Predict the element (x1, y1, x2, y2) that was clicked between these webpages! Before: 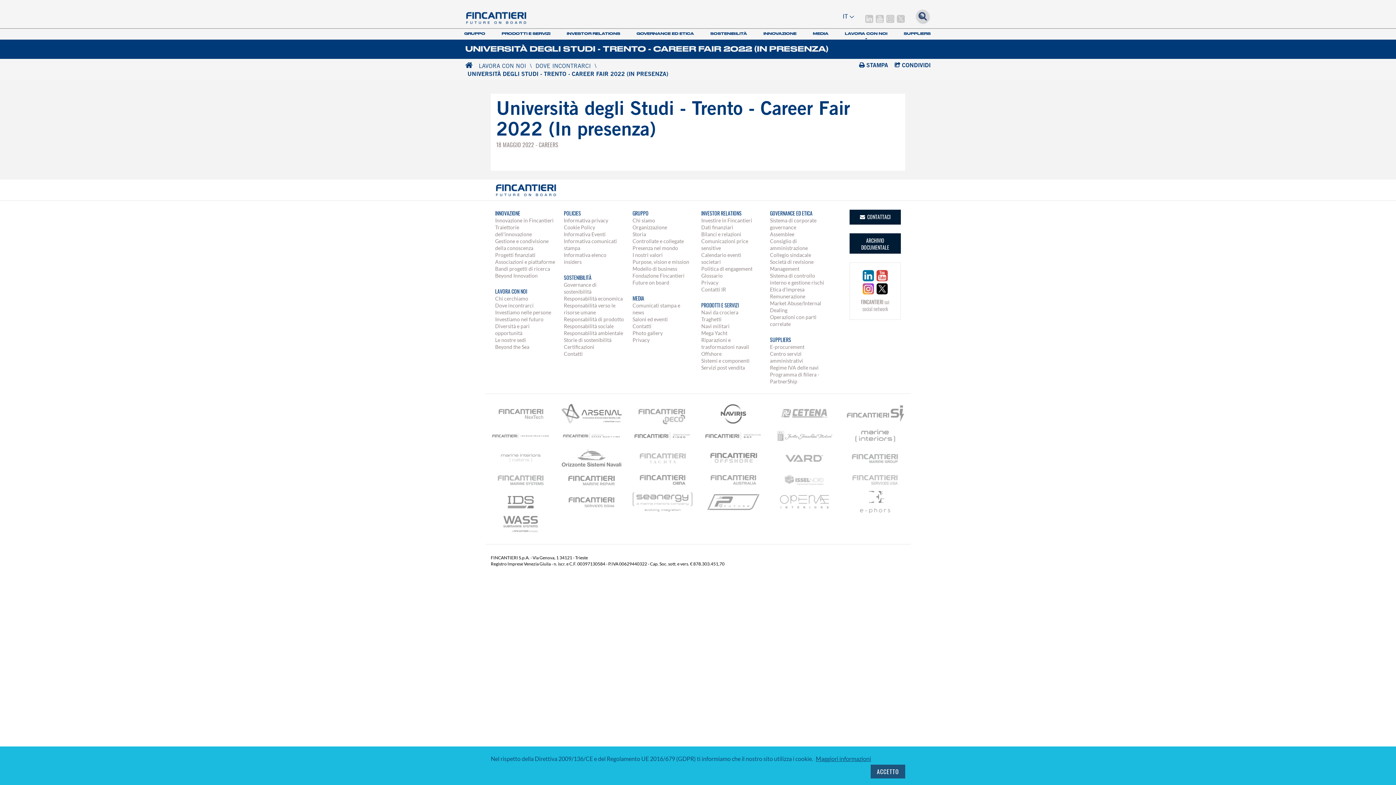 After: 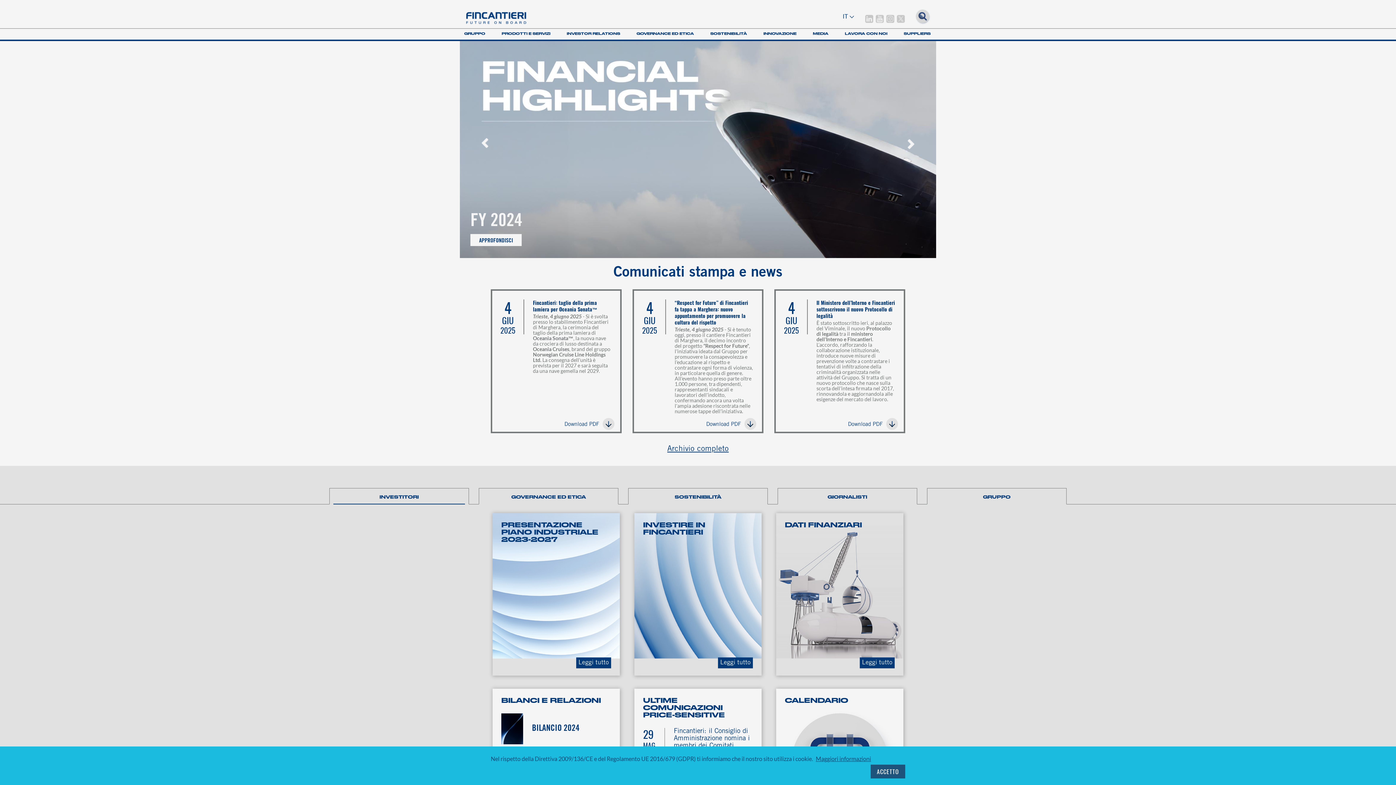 Action: bbox: (495, 184, 557, 196)